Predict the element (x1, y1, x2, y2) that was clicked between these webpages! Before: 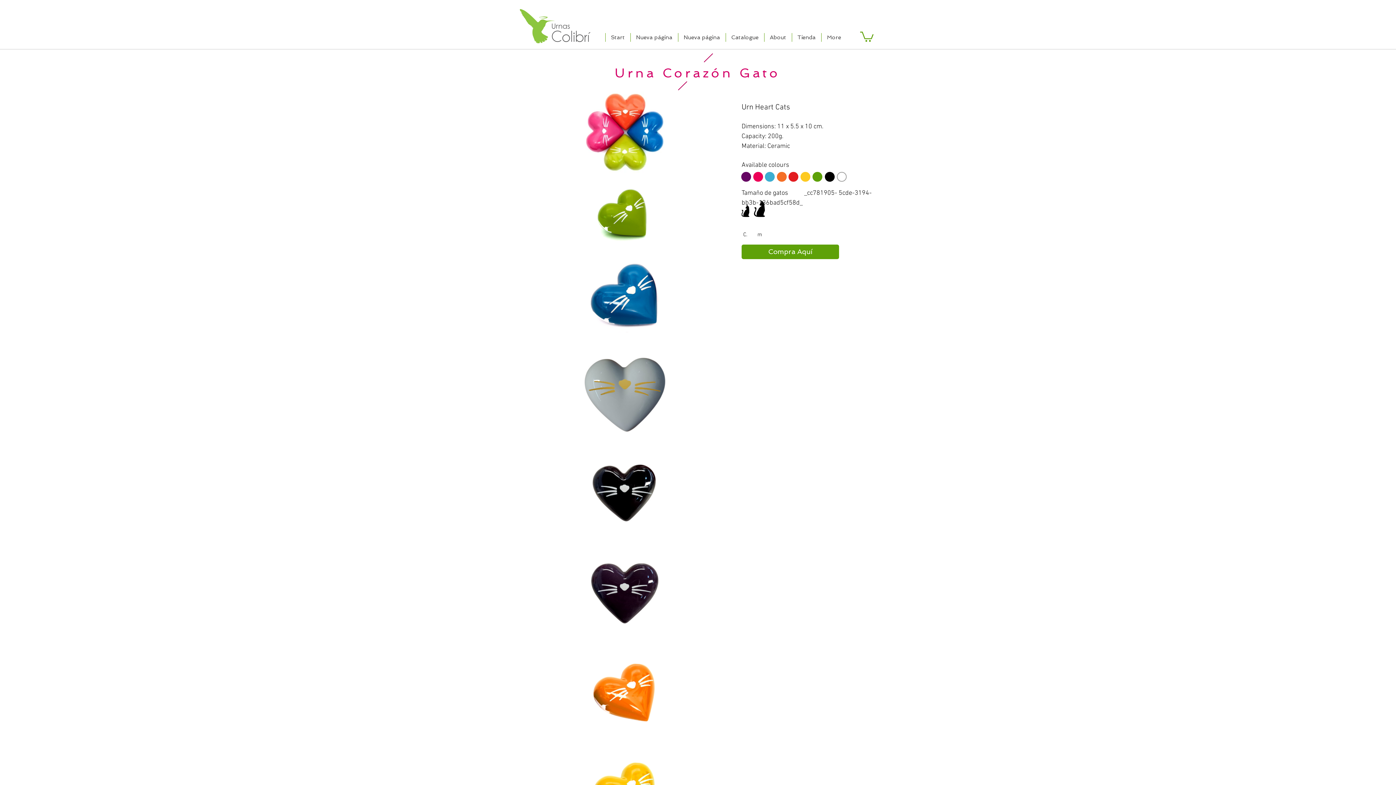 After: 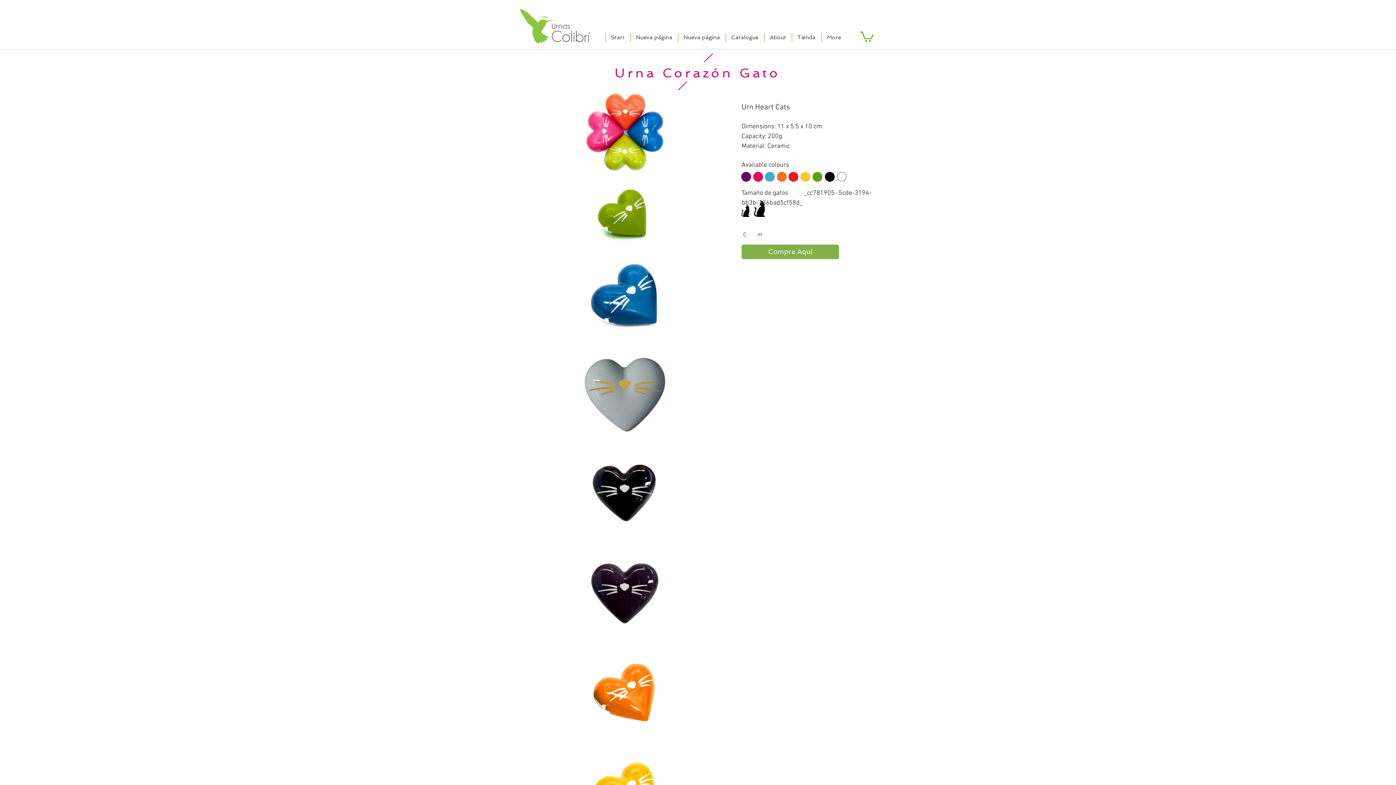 Action: label: Compra Aquí bbox: (741, 244, 839, 259)